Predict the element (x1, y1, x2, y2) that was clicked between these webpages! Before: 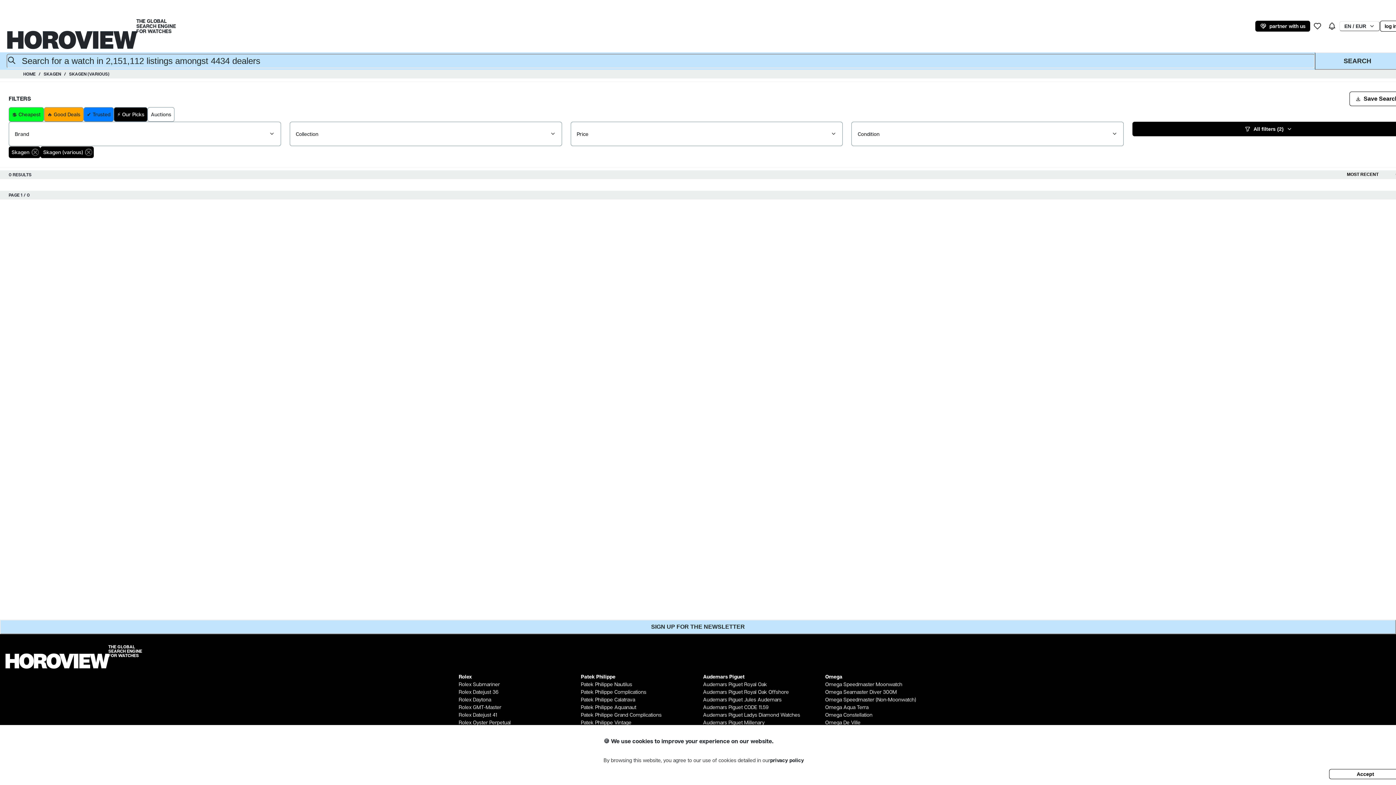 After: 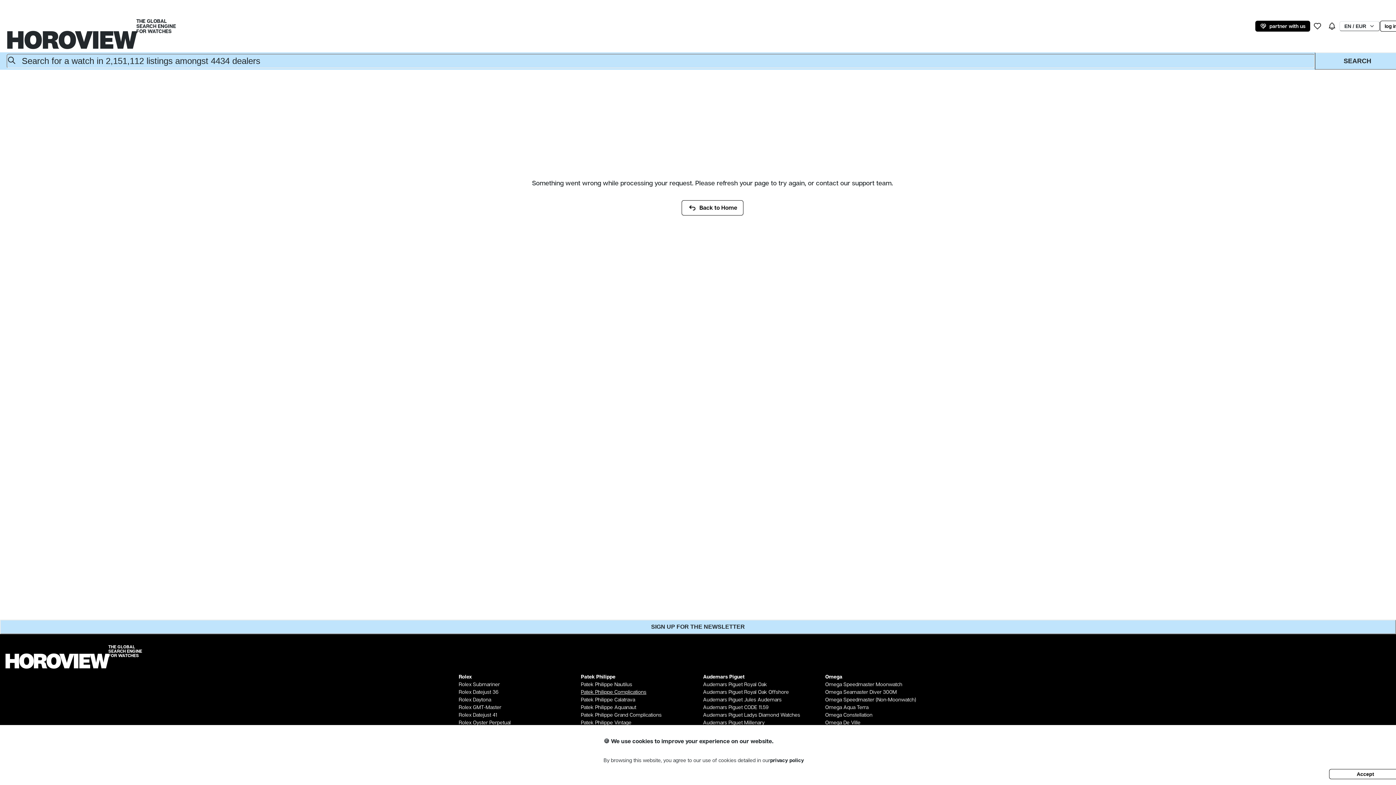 Action: label: Patek Philippe Complications bbox: (581, 688, 646, 696)